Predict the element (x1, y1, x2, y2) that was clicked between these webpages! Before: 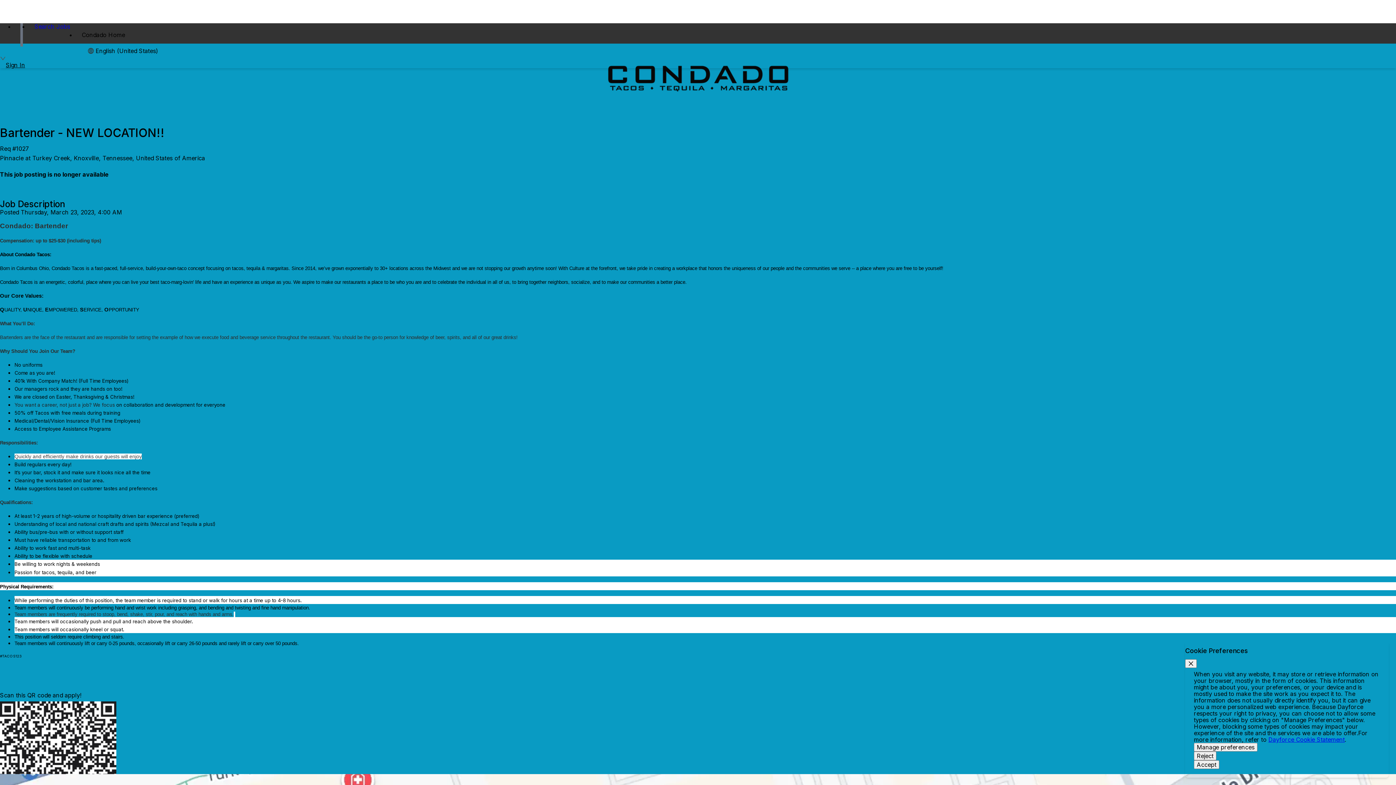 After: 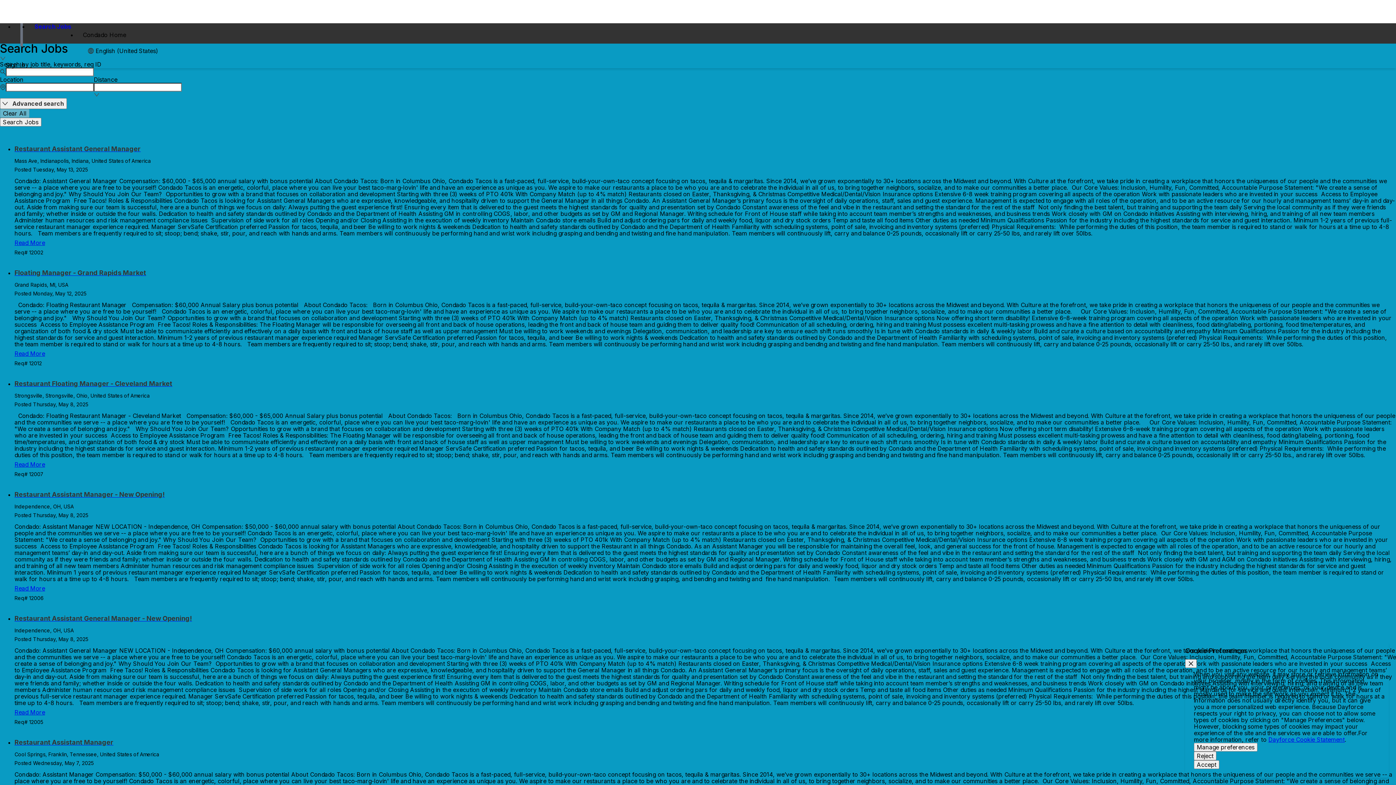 Action: bbox: (20, 23, 22, 46)